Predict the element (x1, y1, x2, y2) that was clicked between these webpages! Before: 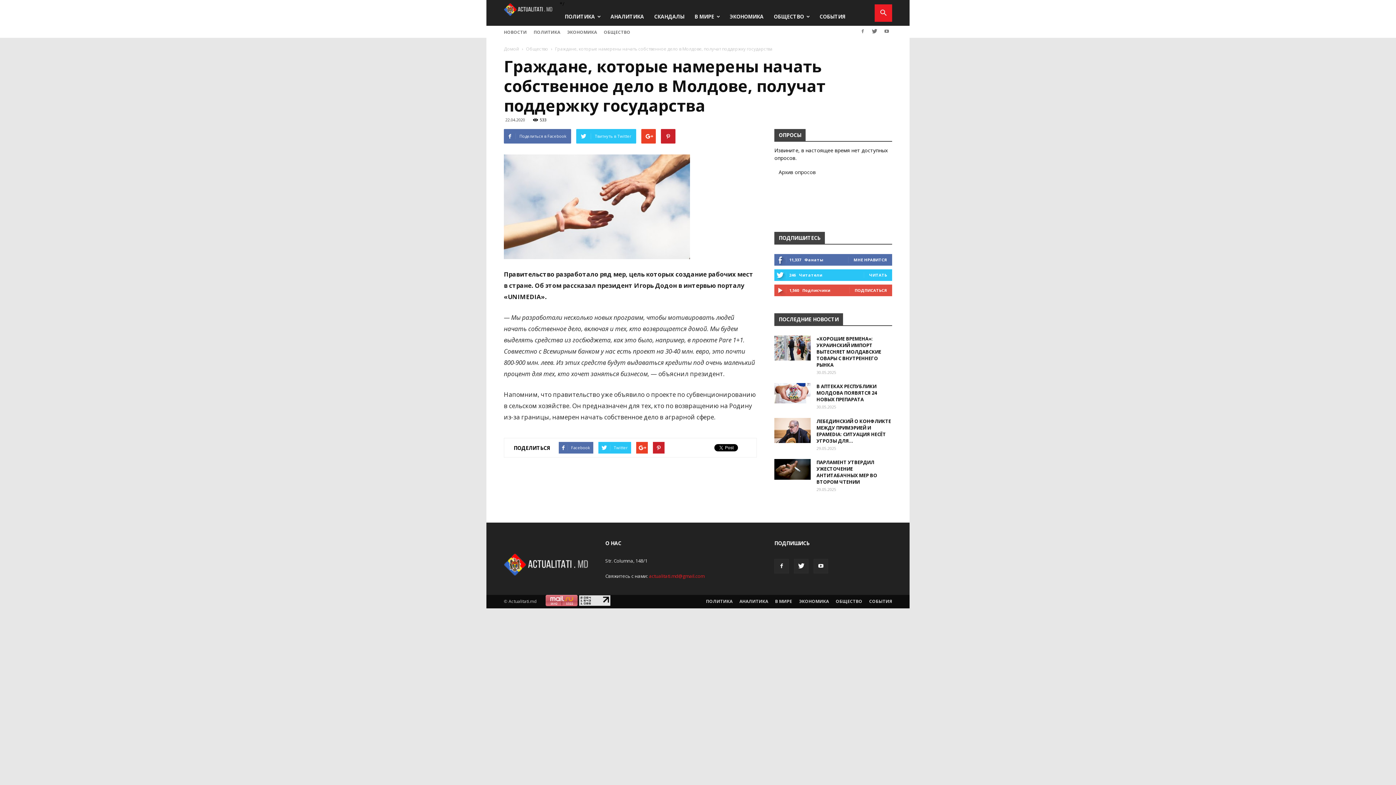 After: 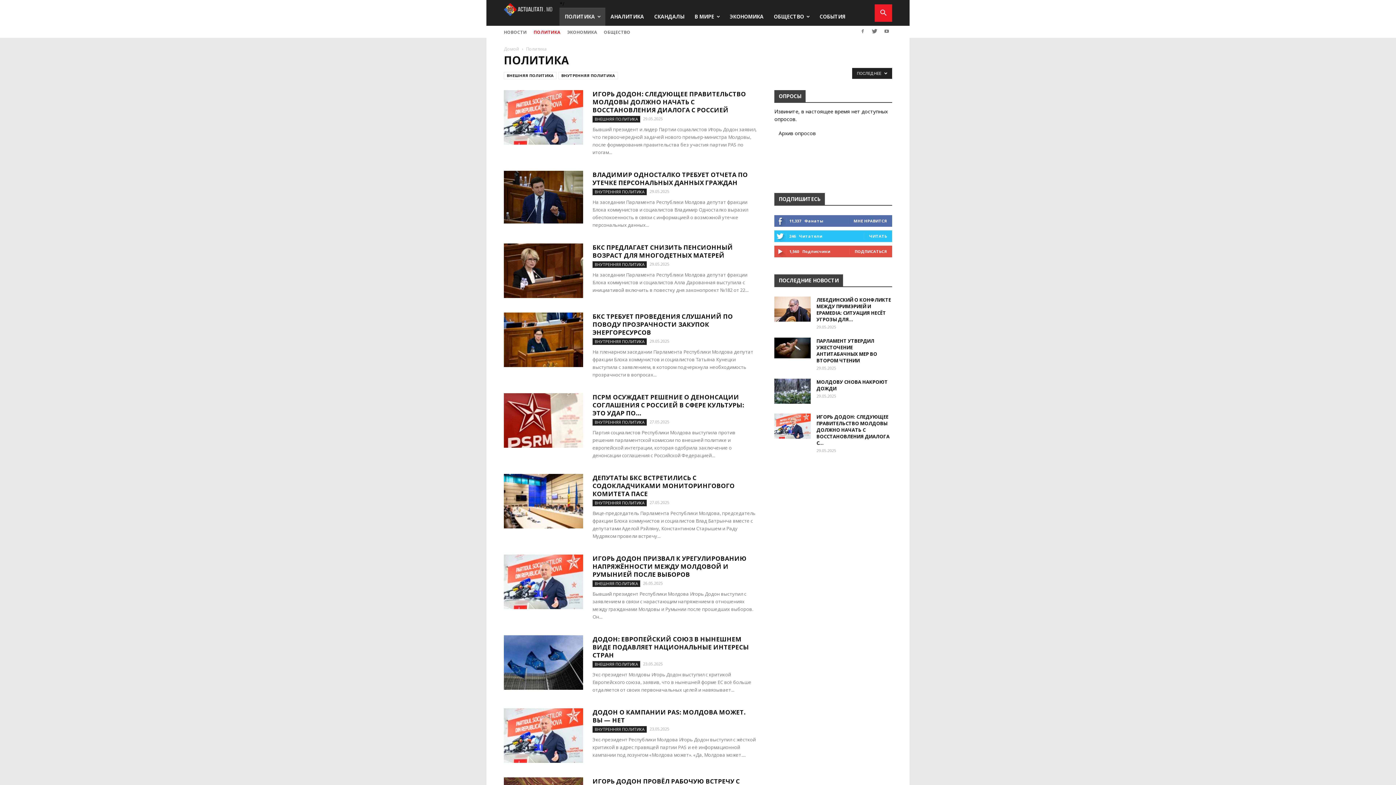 Action: bbox: (706, 598, 732, 605) label: ПОЛИТИКА